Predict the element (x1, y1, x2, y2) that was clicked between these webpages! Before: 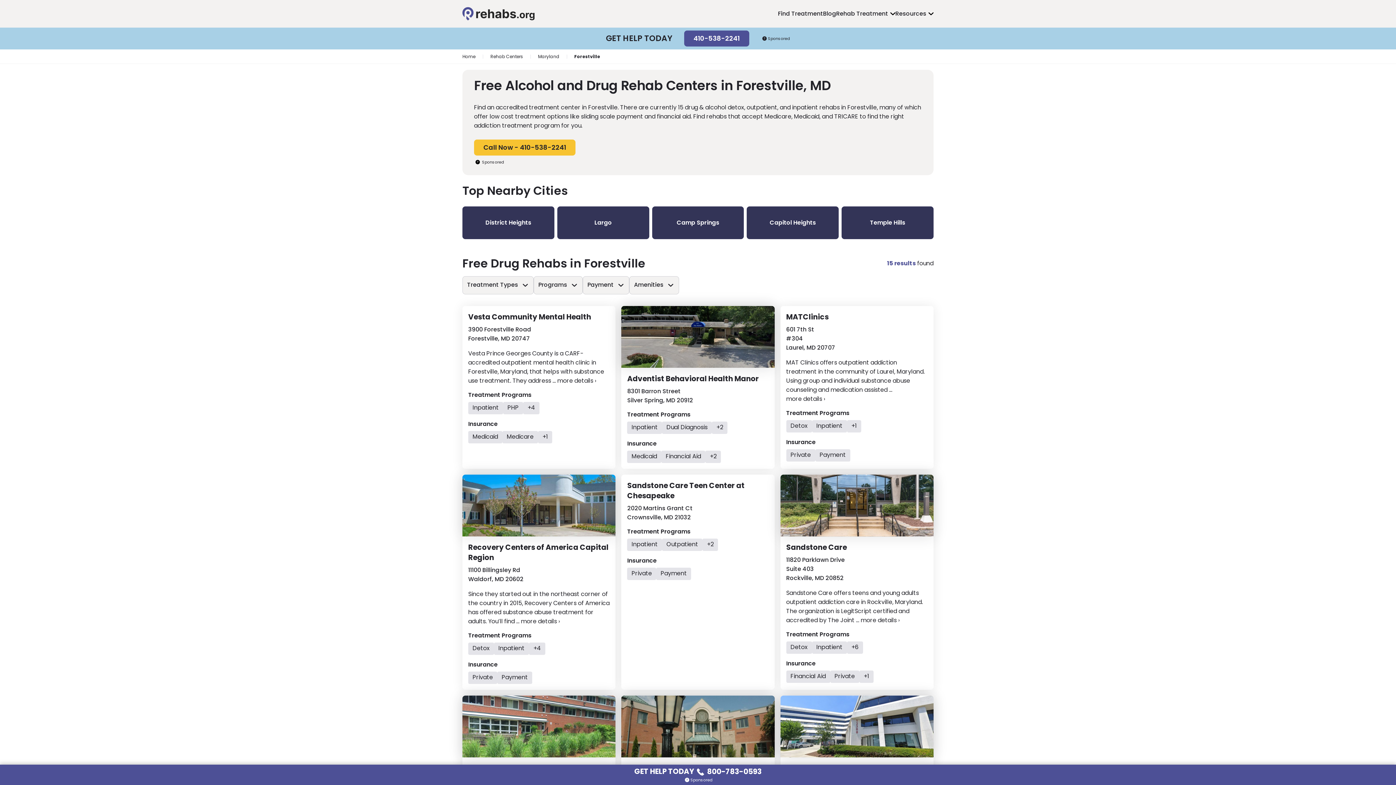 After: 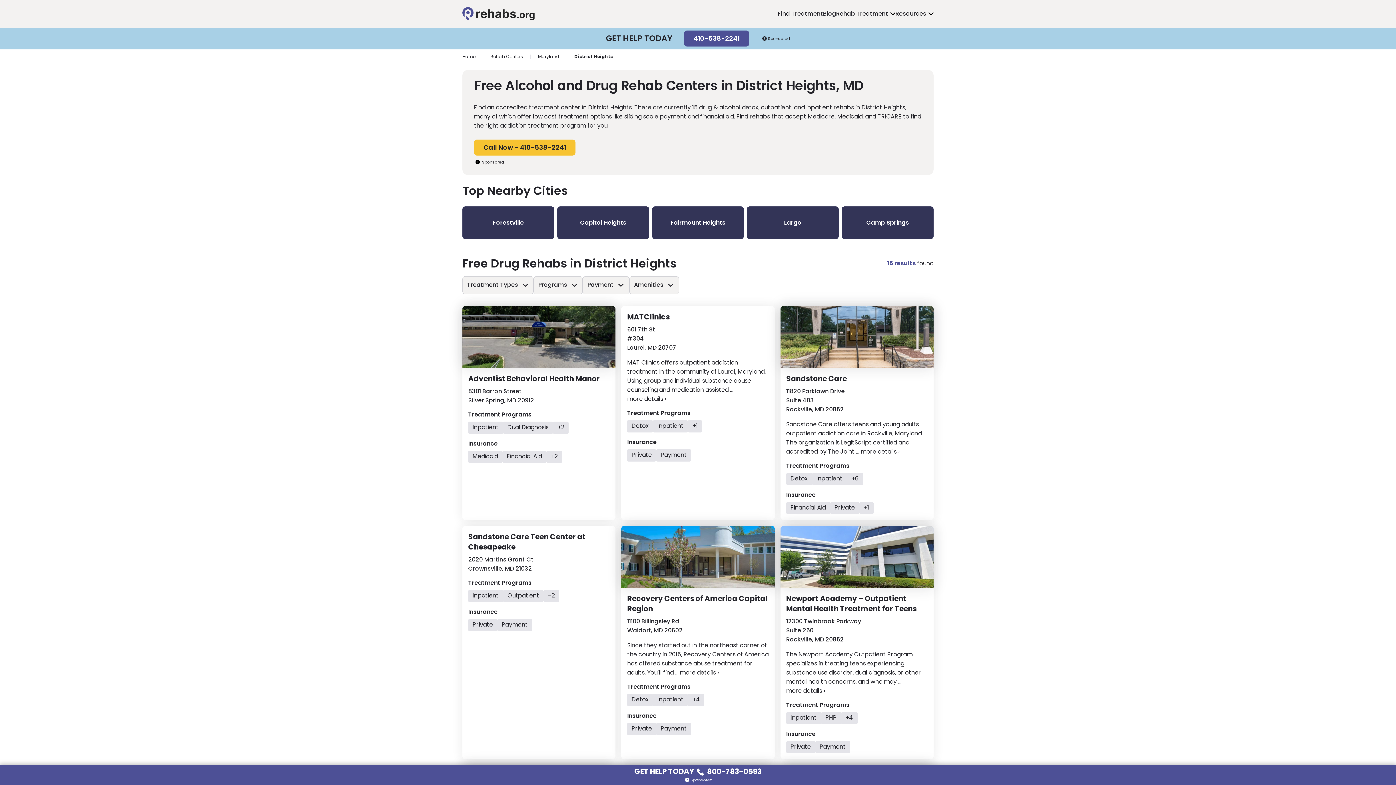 Action: label: District Heights bbox: (462, 206, 554, 239)